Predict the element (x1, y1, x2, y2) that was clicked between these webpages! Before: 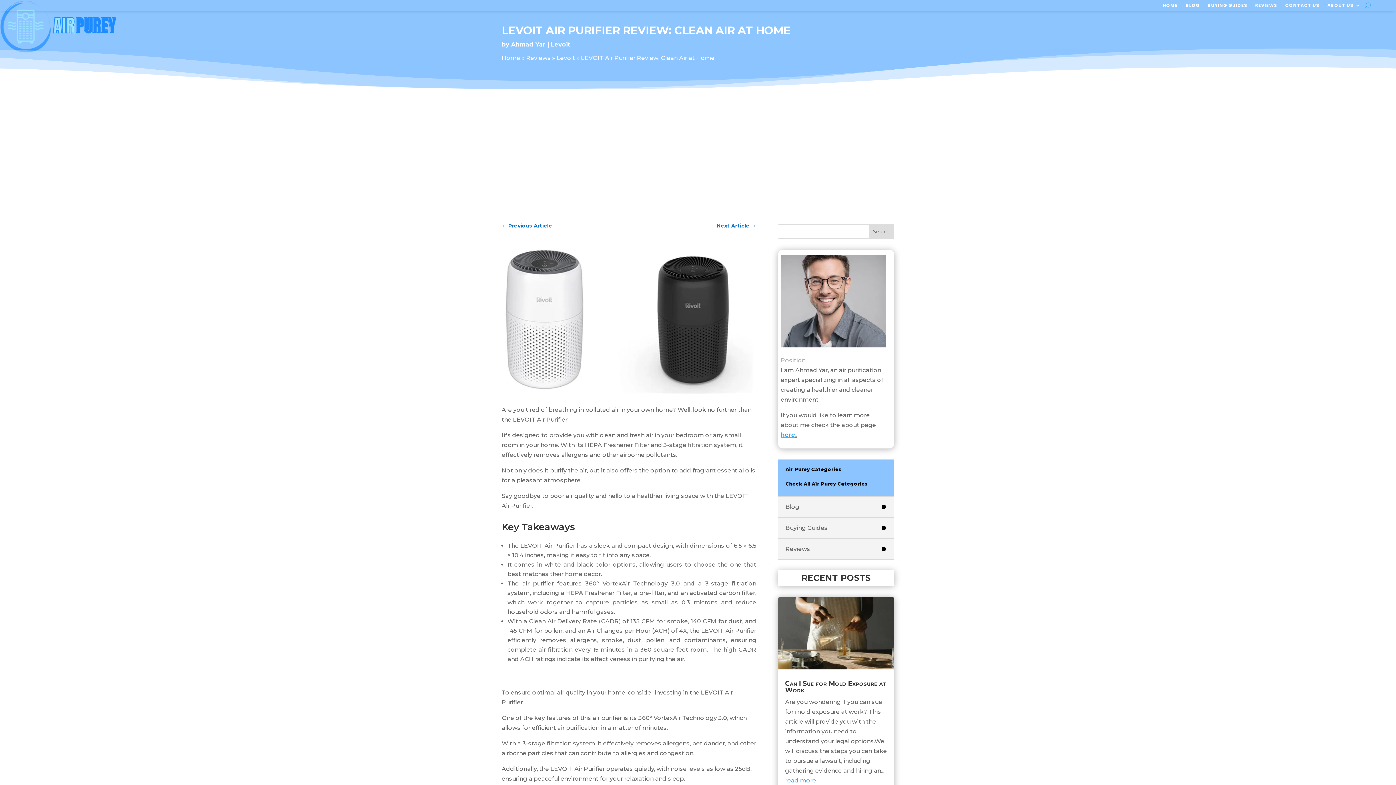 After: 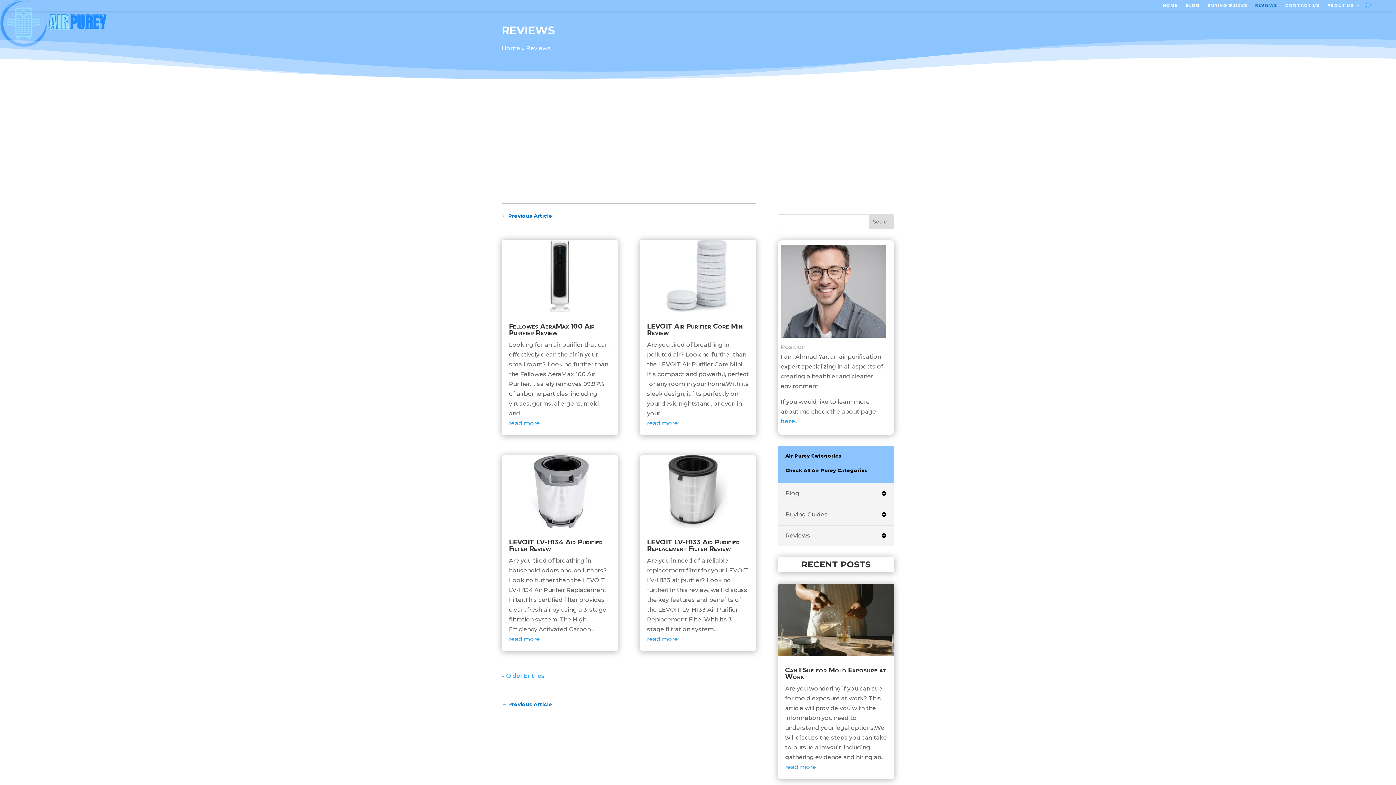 Action: bbox: (526, 54, 550, 61) label: Reviews